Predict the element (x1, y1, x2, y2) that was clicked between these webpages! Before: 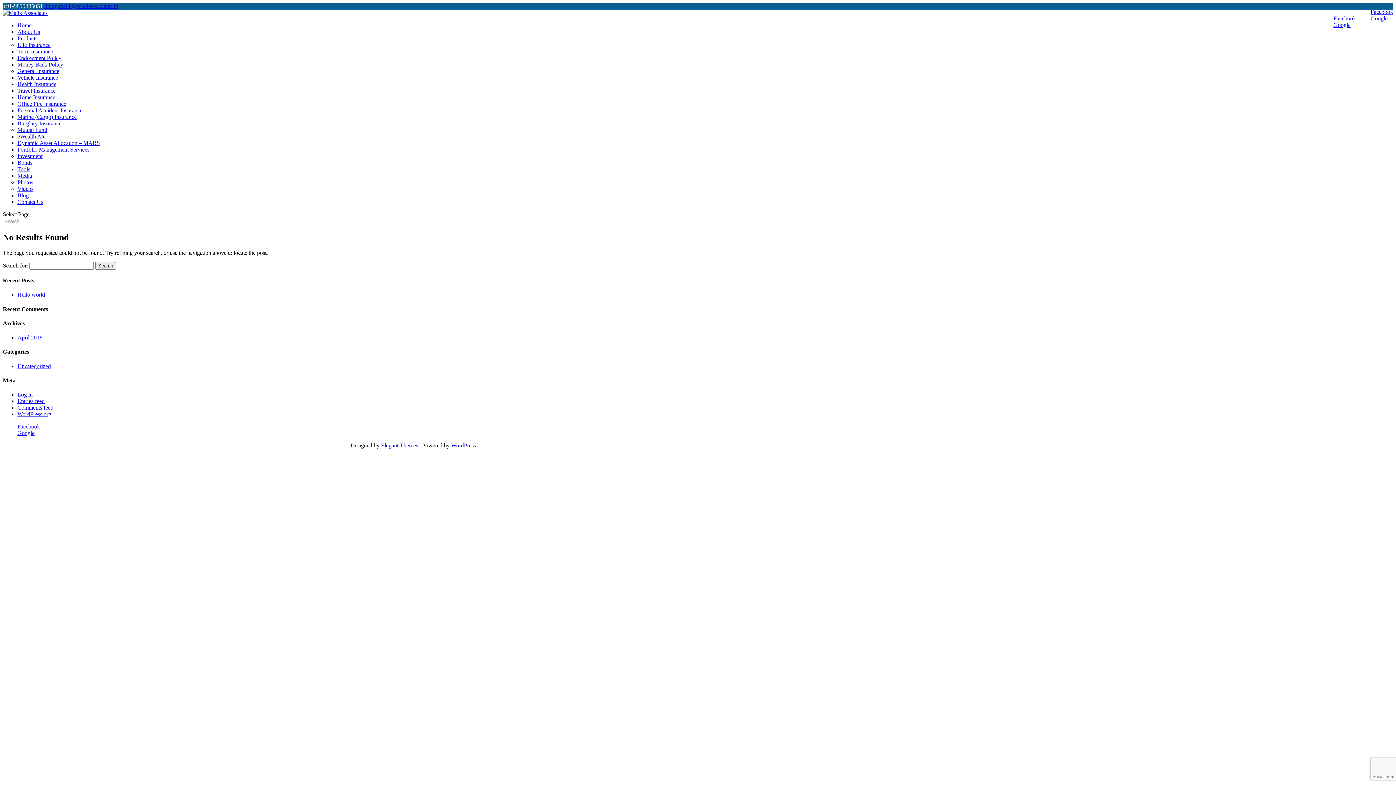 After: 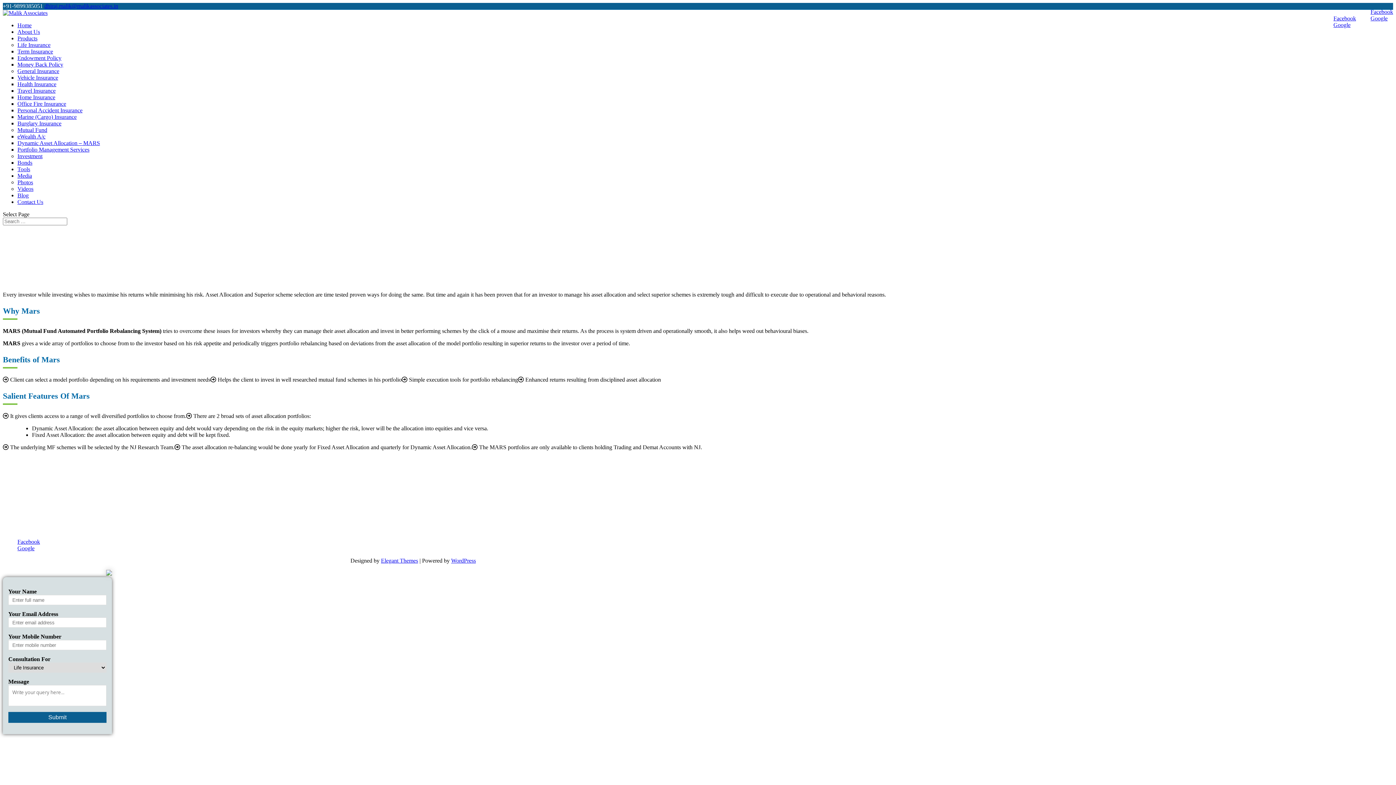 Action: bbox: (17, 140, 100, 146) label: Dynamic Asset Allocation – MARS